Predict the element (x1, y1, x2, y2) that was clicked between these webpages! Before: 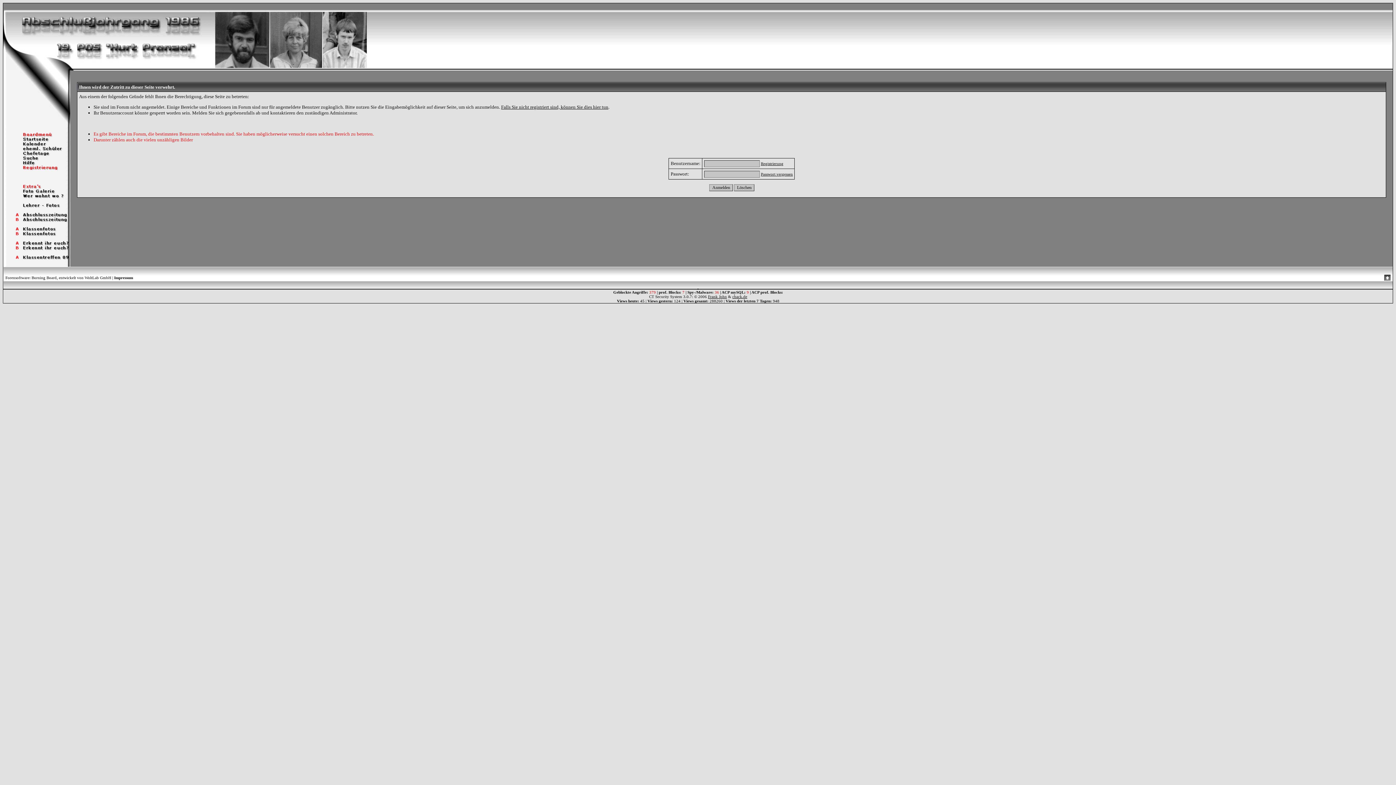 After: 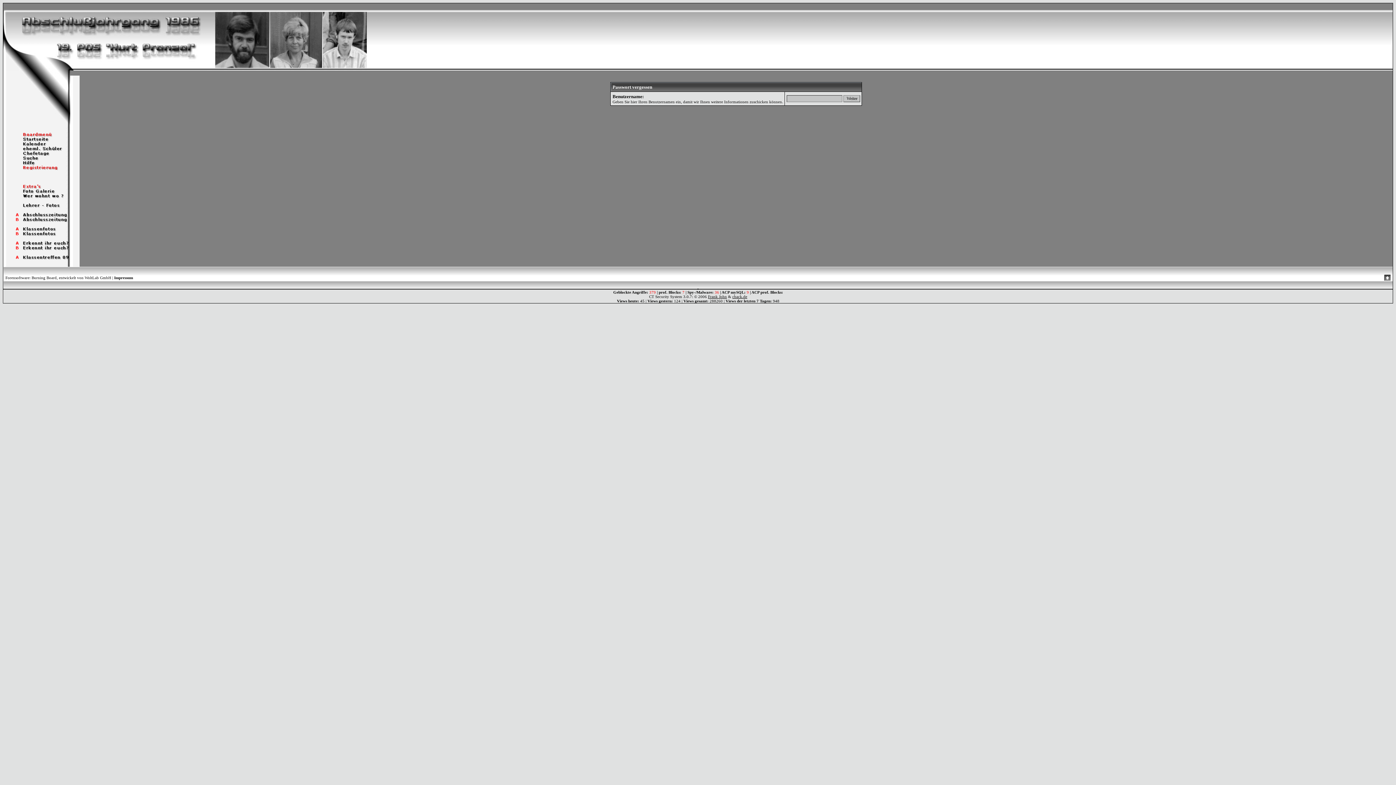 Action: bbox: (761, 172, 793, 176) label: Passwort vergessen